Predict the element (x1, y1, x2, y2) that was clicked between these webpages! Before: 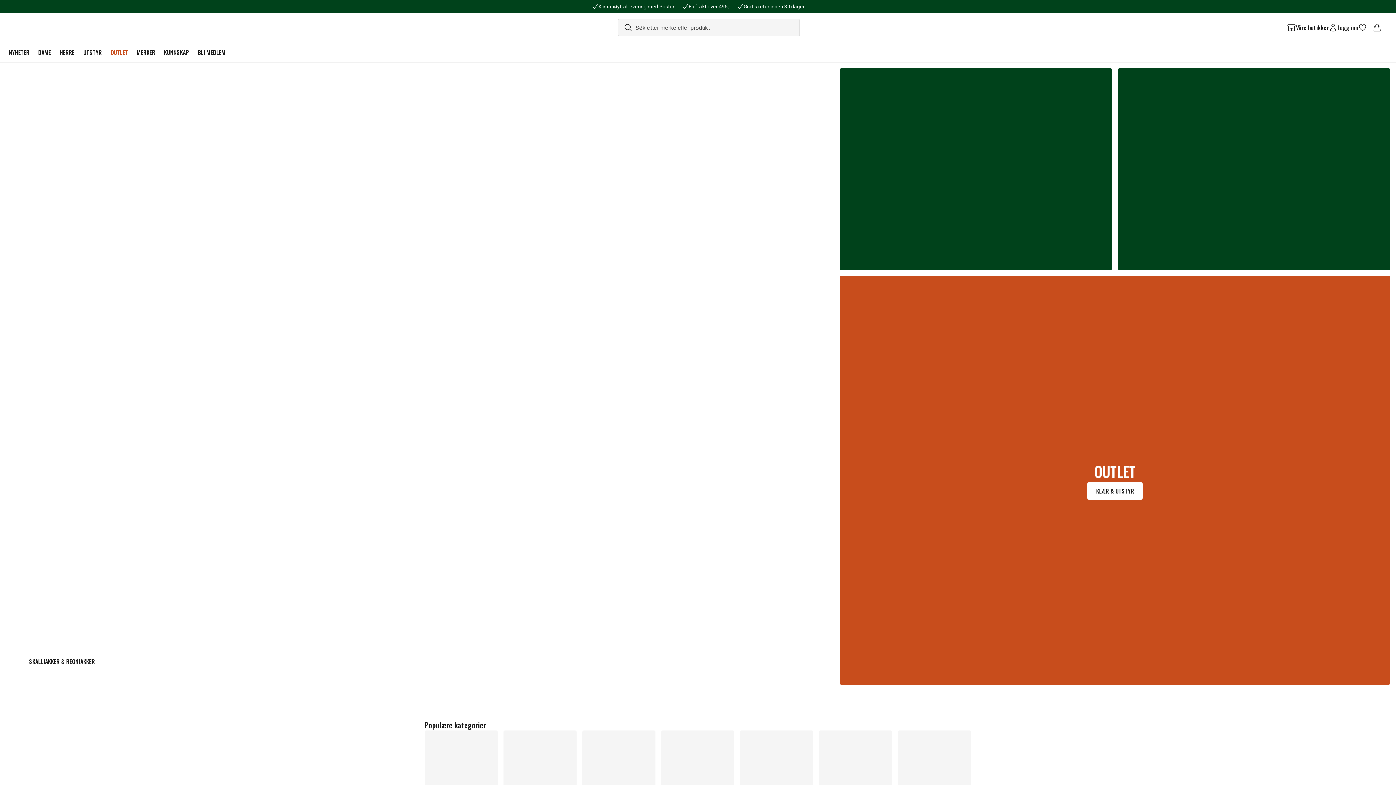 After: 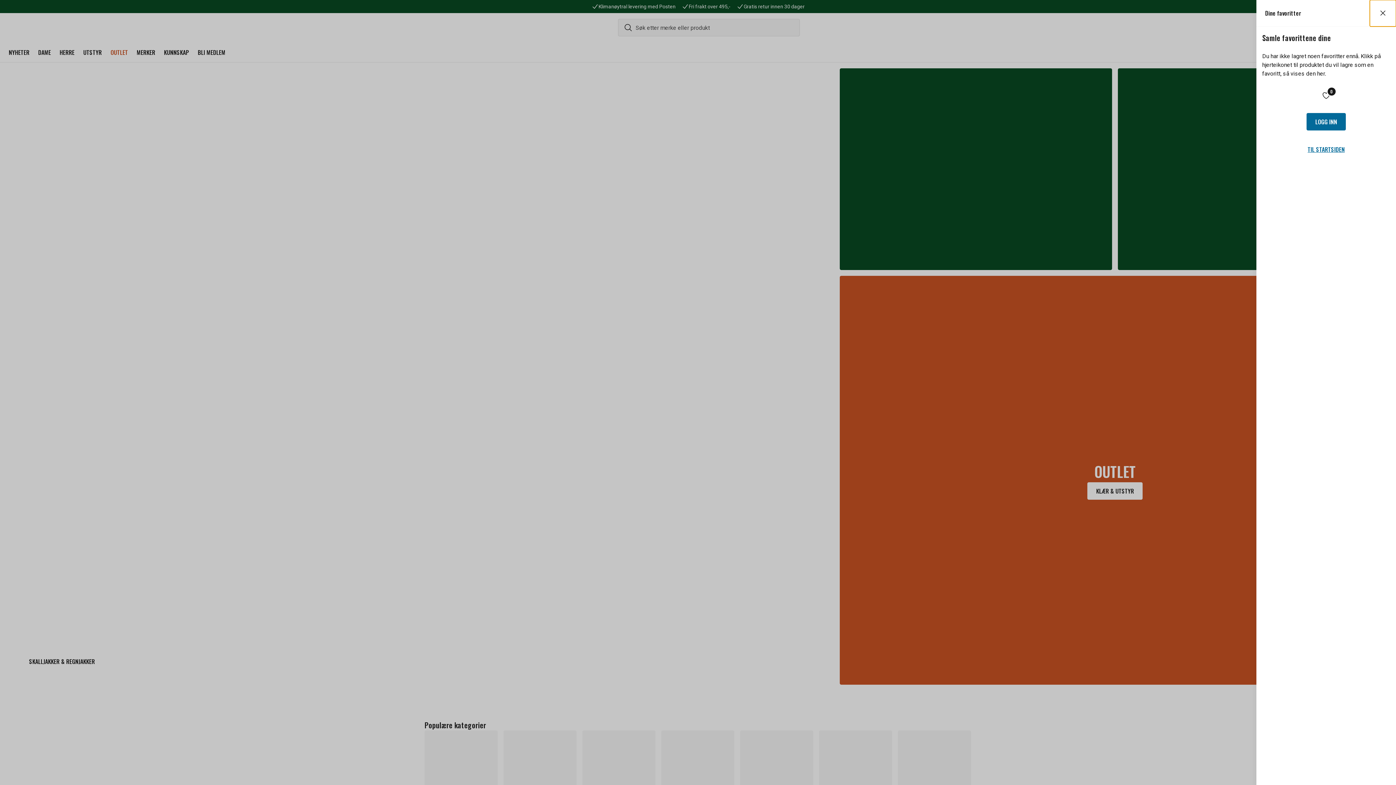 Action: bbox: (1358, 18, 1373, 32) label: Favoritter 0